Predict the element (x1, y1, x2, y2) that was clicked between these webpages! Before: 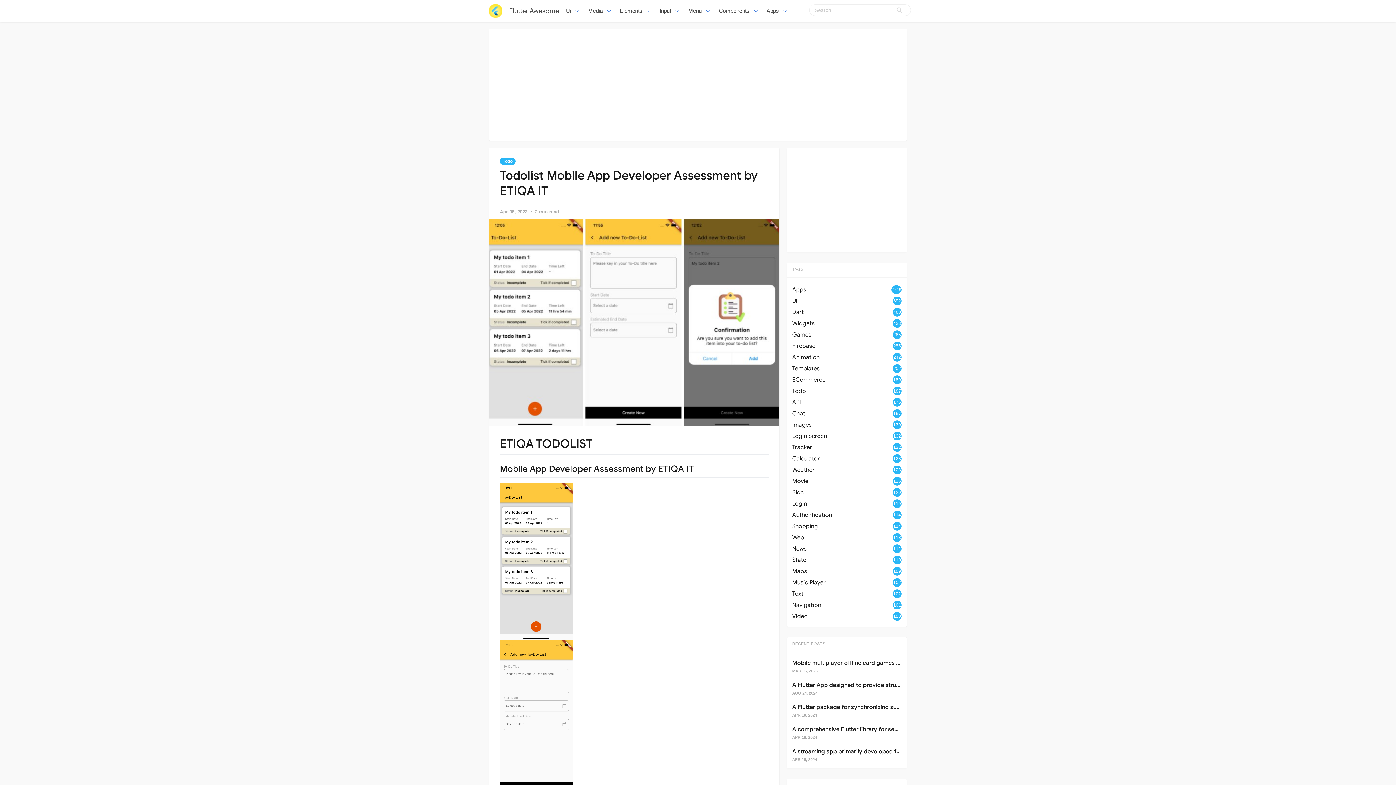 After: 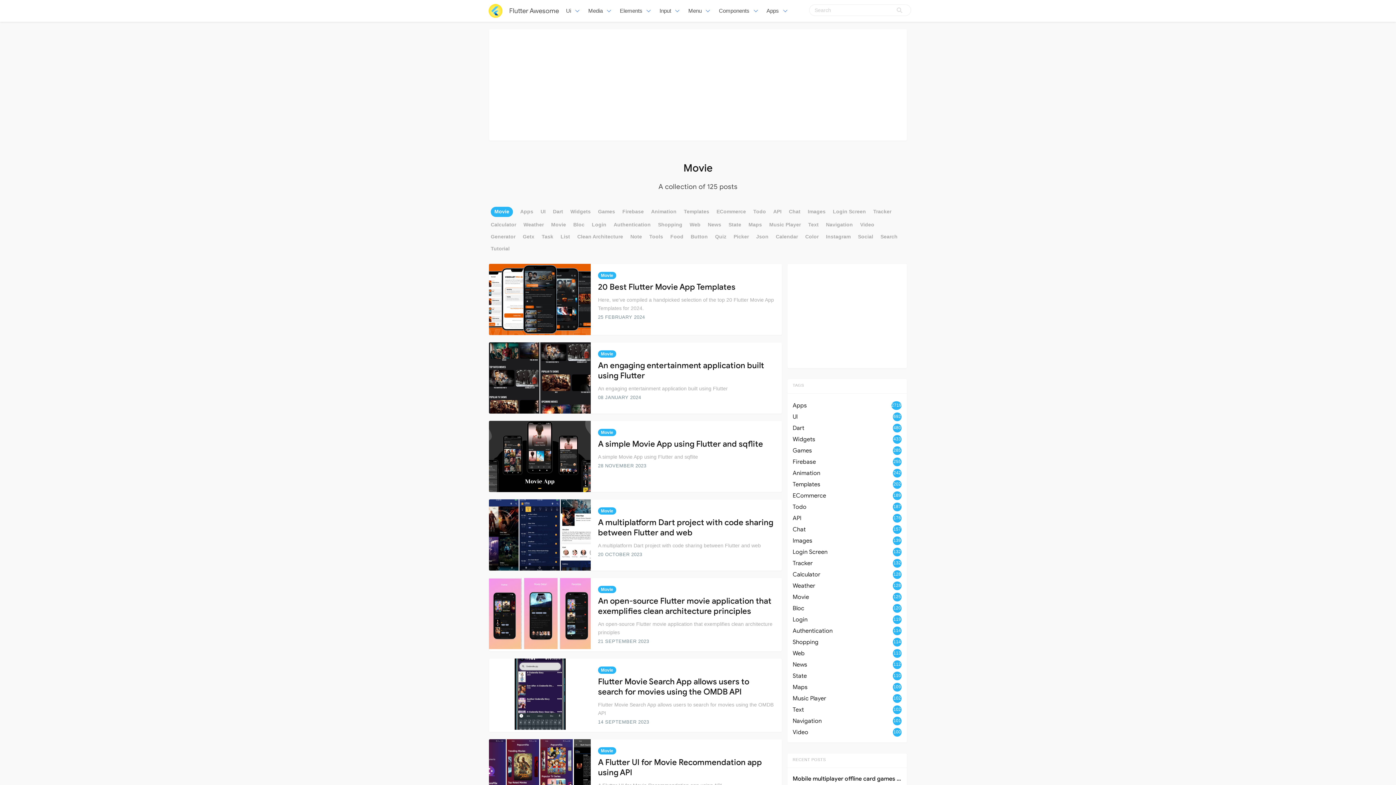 Action: label: Movie
125 bbox: (792, 476, 901, 486)